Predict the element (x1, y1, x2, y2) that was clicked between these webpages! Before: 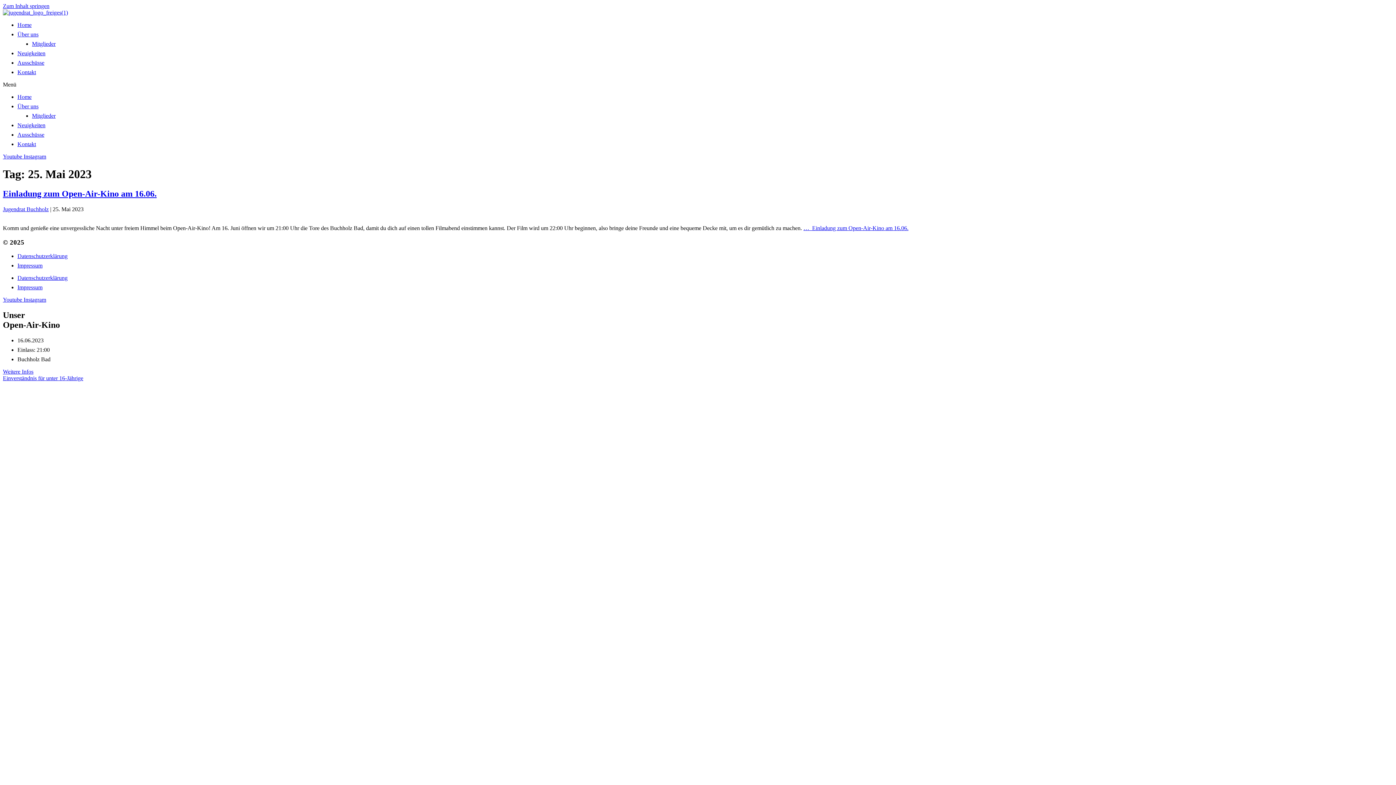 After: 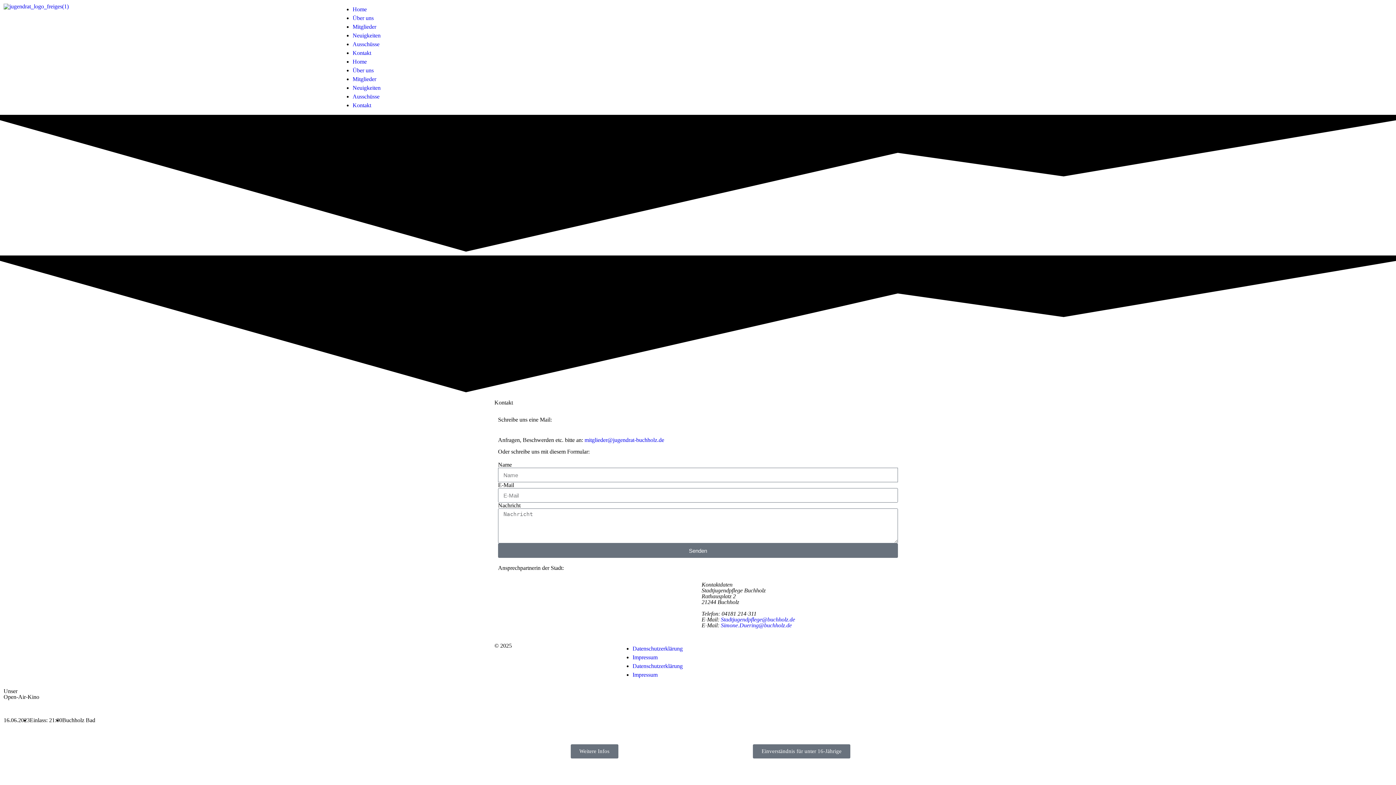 Action: bbox: (17, 69, 36, 75) label: Kontakt